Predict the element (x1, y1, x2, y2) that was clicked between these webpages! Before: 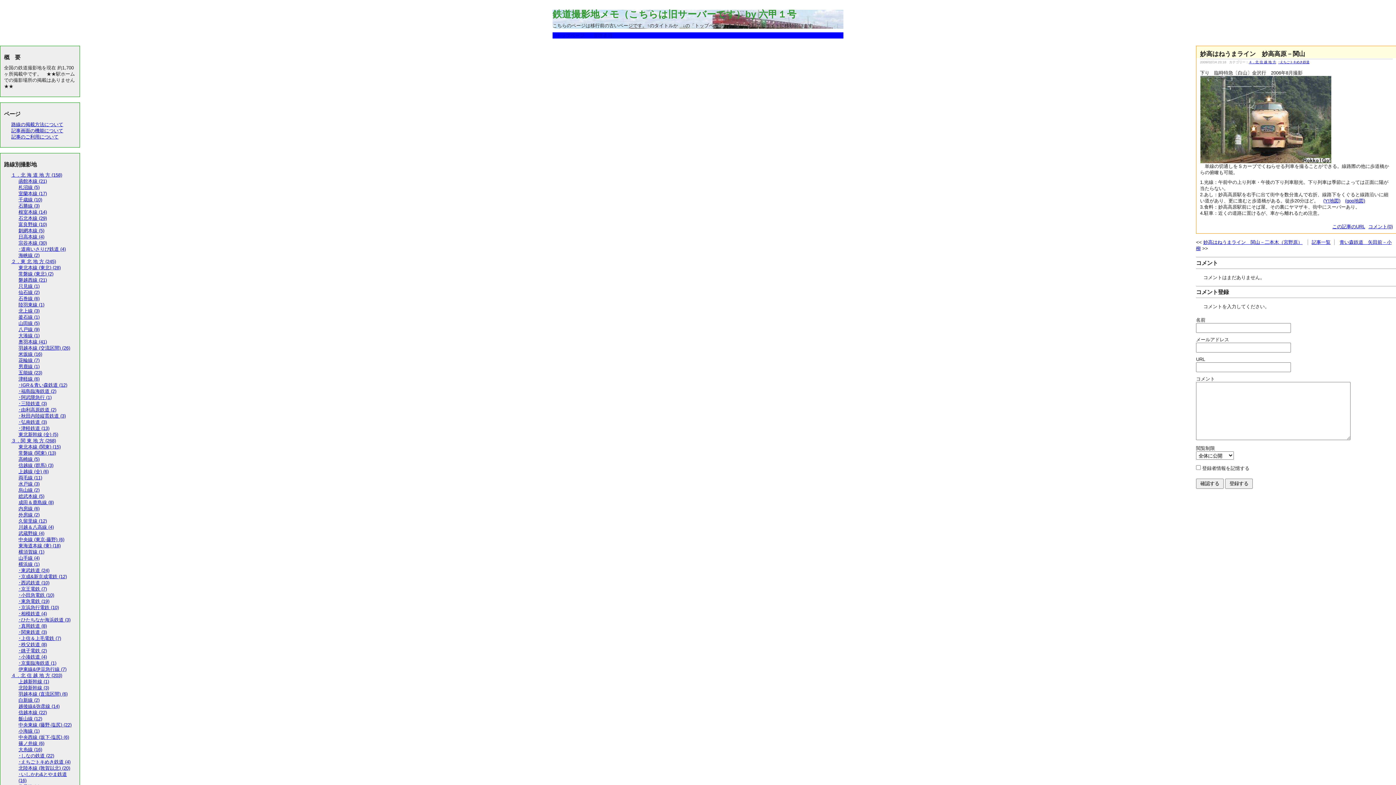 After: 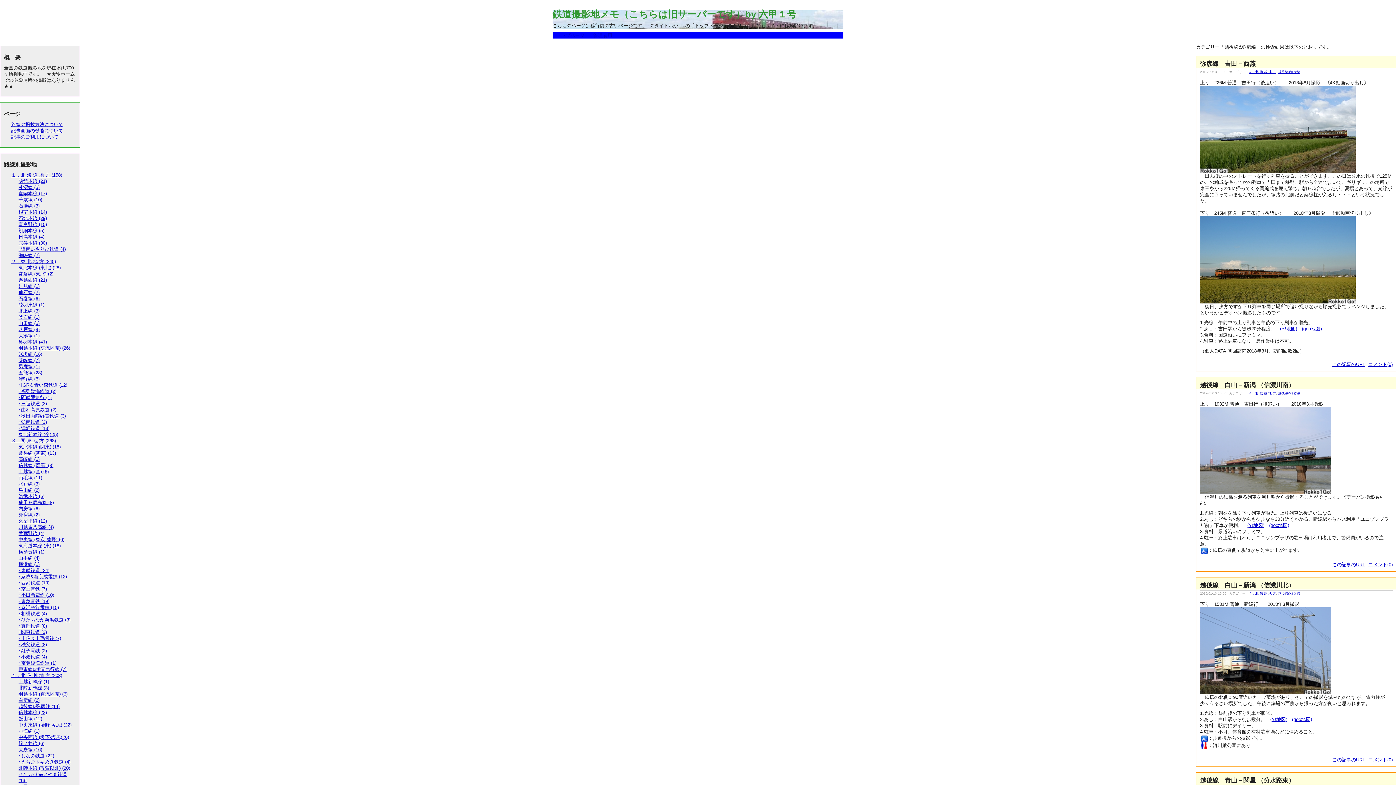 Action: bbox: (18, 704, 59, 709) label: 越後線&弥彦線 (14)